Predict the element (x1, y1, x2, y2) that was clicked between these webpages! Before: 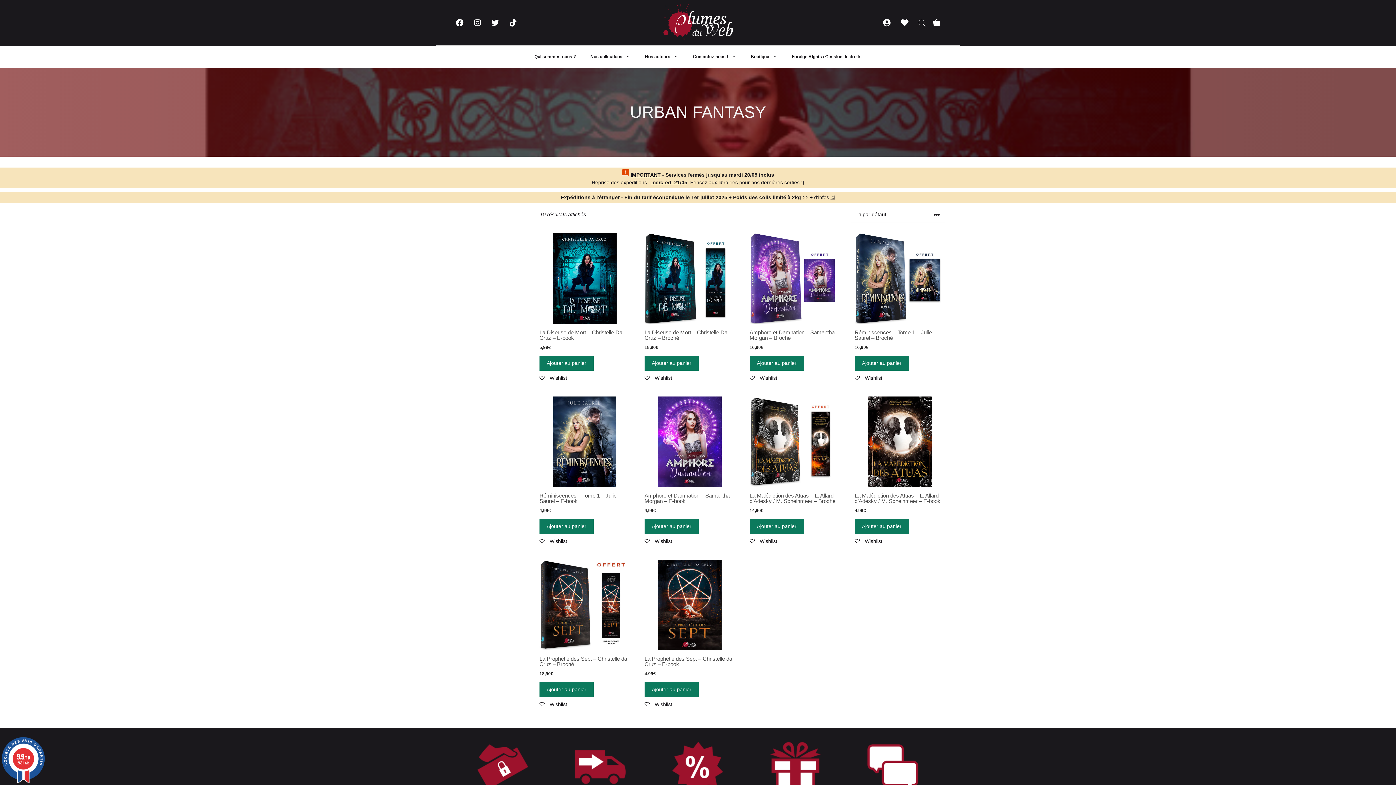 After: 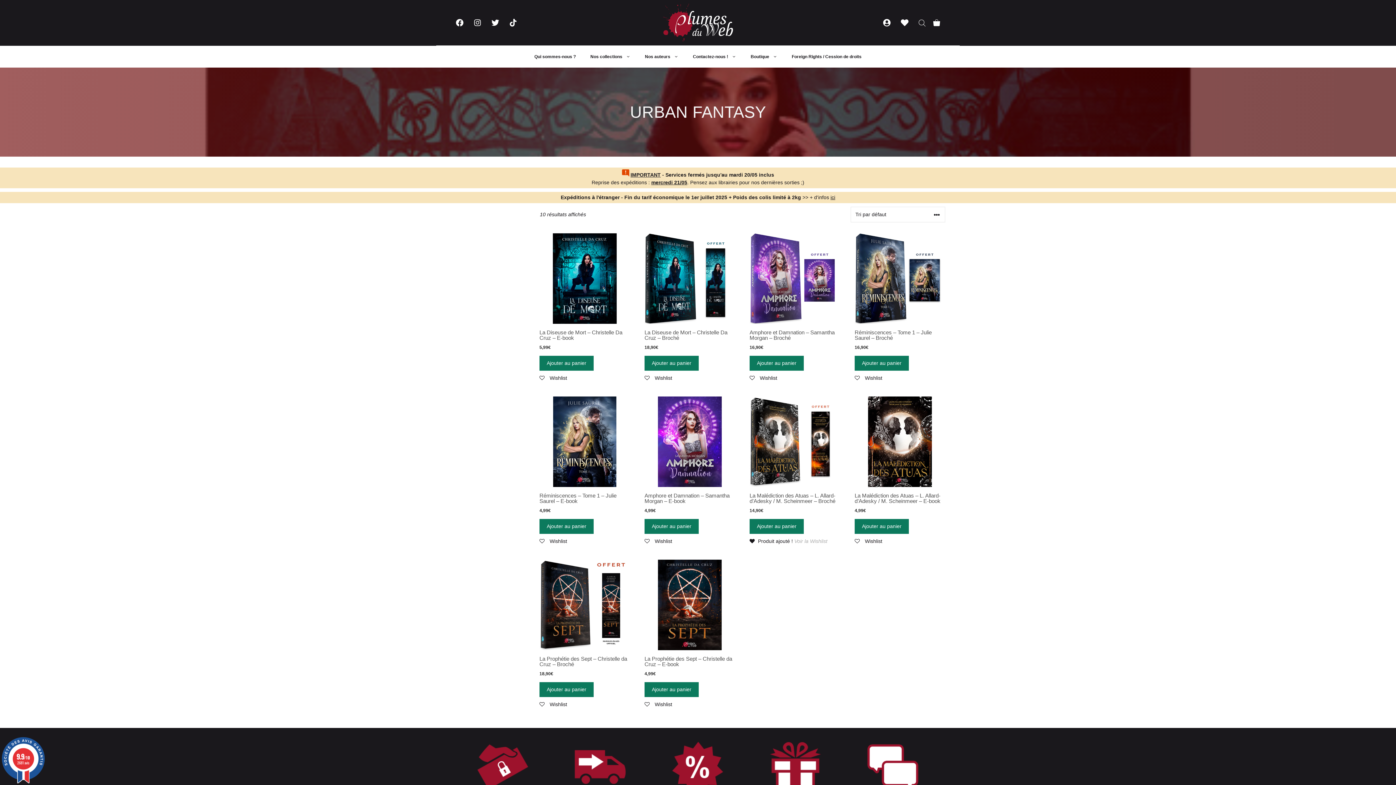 Action: label:  Wishlist bbox: (749, 538, 777, 544)